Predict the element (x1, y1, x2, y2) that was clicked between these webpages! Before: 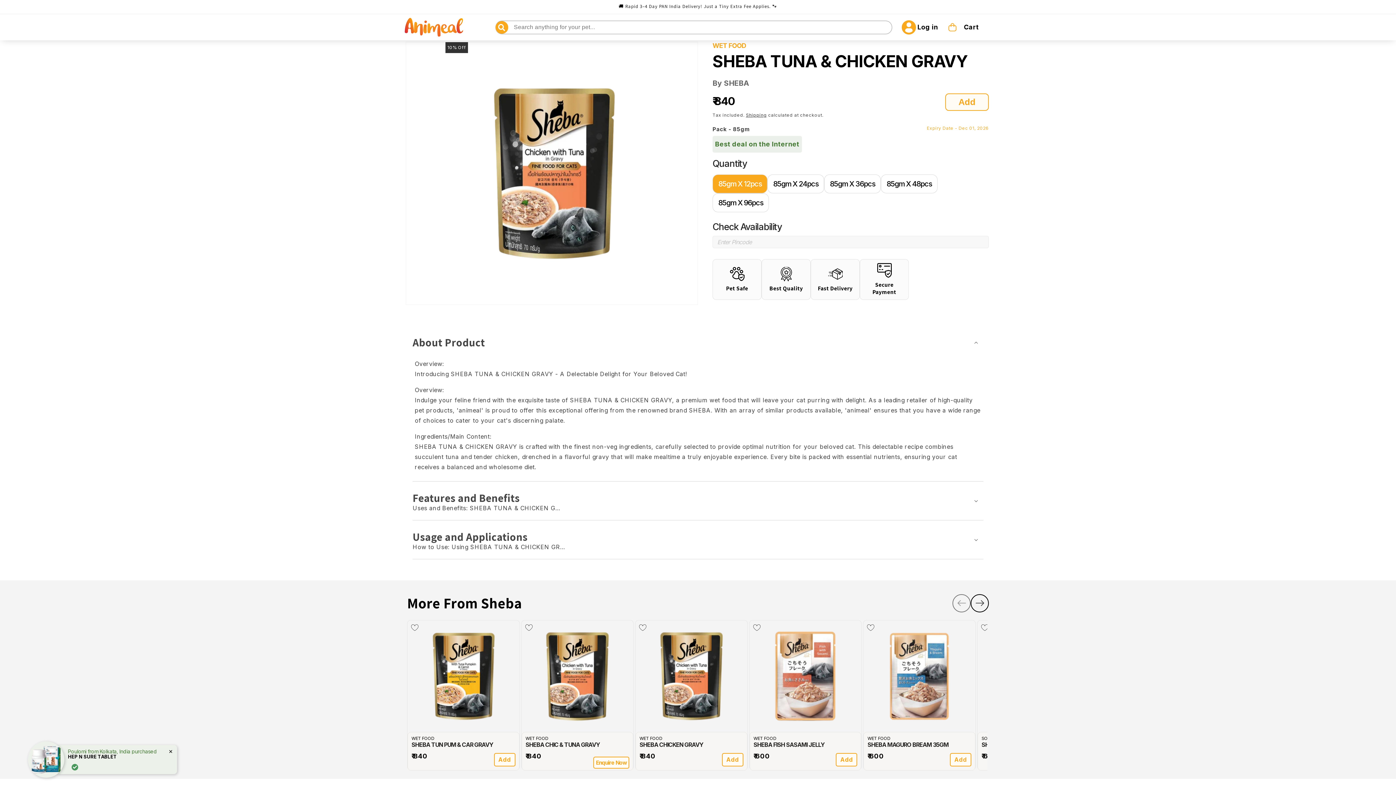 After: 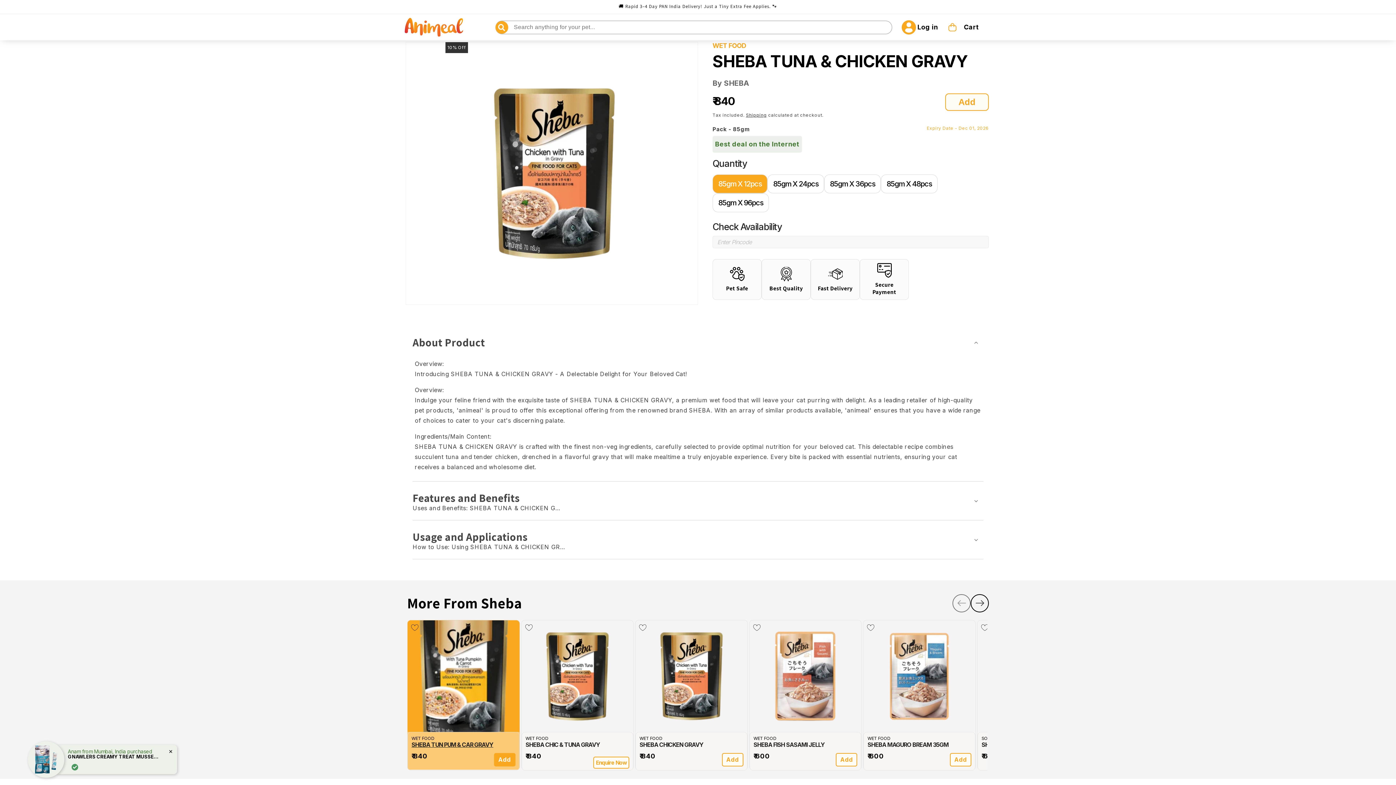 Action: label: Add bbox: (494, 753, 515, 767)